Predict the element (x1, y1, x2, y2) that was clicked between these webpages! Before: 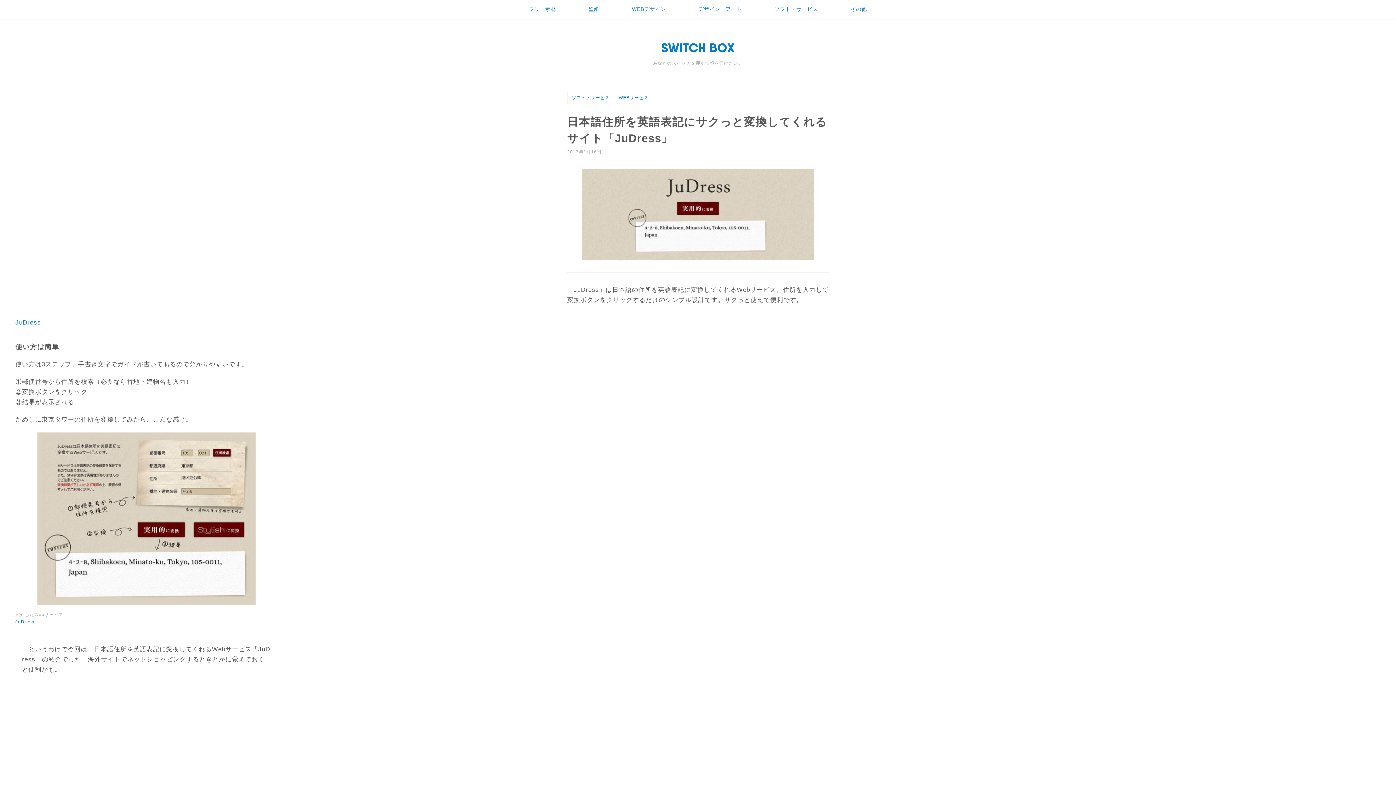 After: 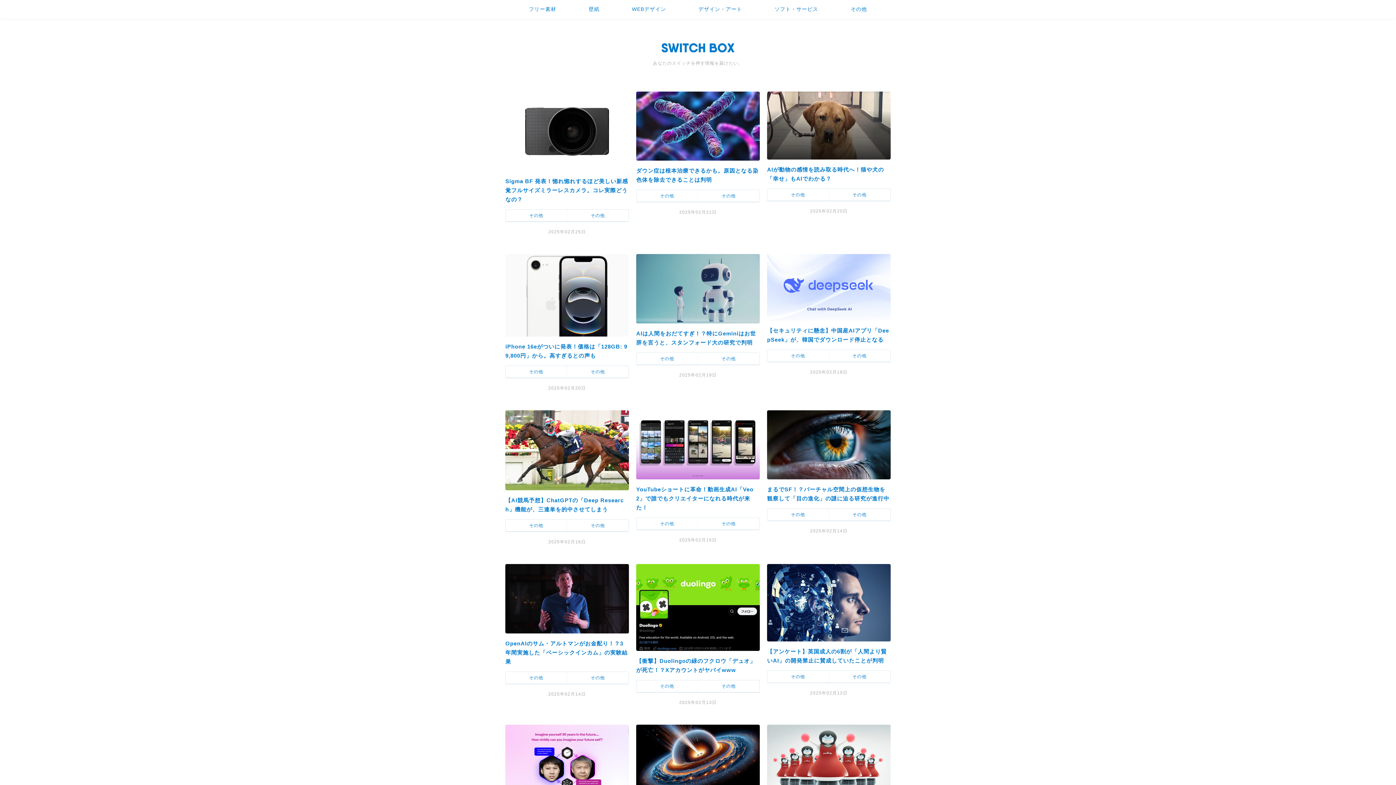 Action: bbox: (6, 43, 1390, 52)